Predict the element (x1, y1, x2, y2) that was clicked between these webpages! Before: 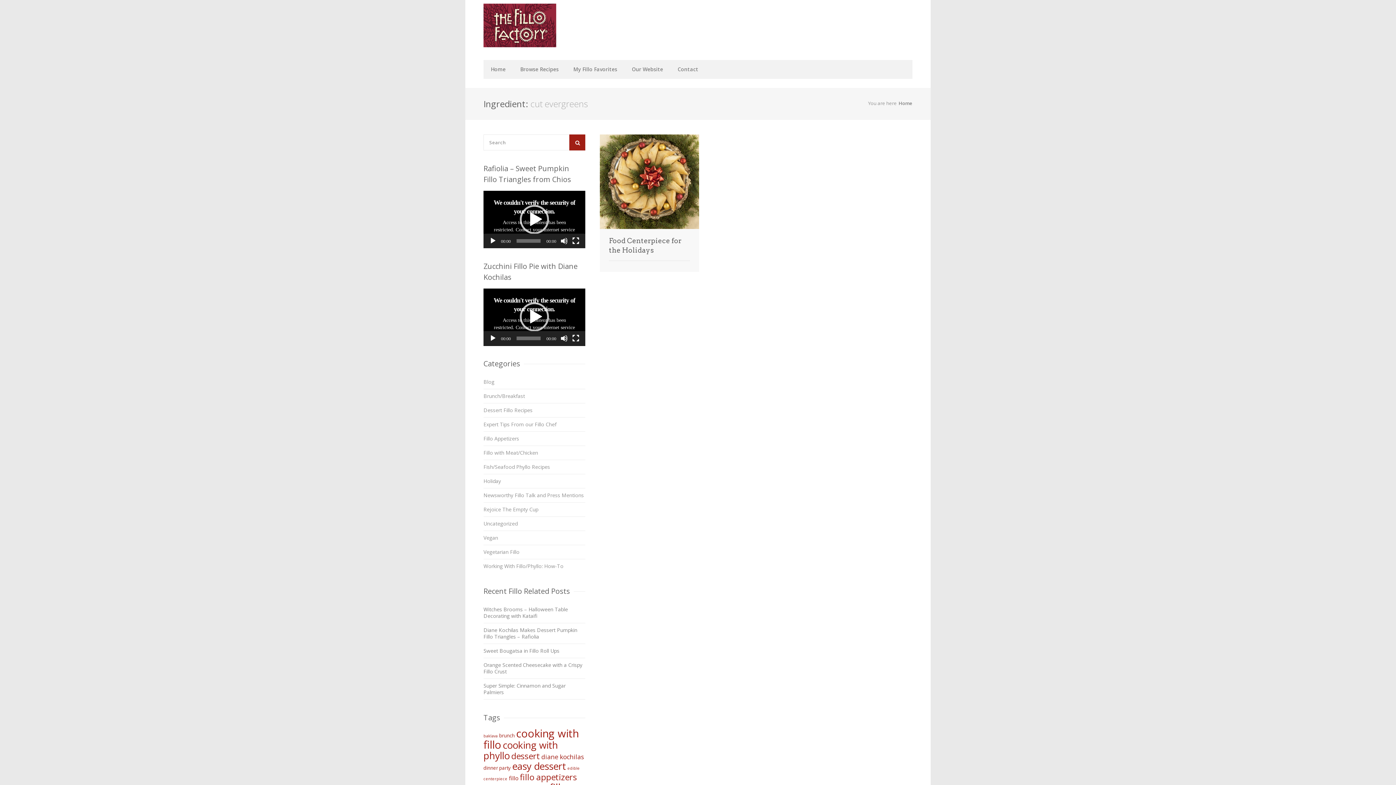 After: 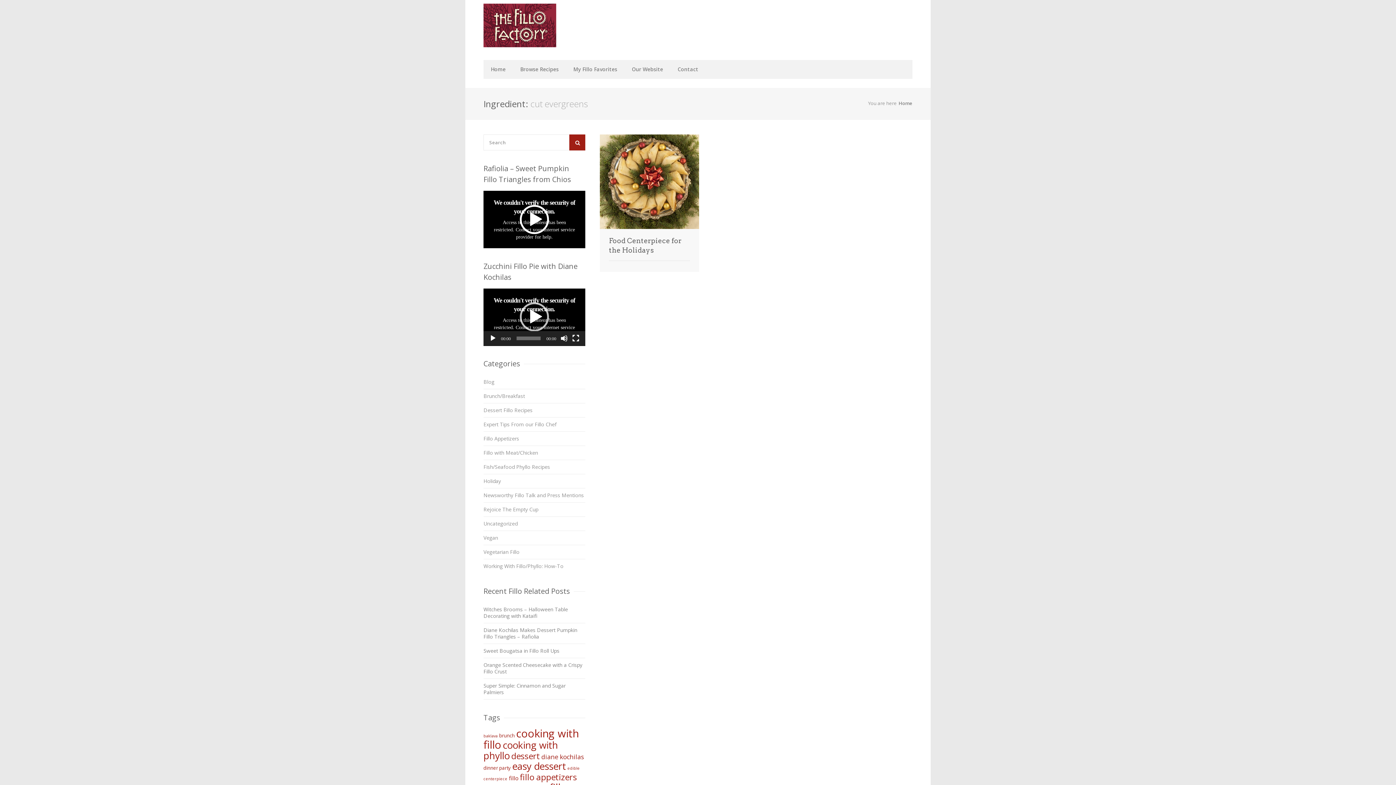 Action: label: Play bbox: (489, 237, 496, 244)